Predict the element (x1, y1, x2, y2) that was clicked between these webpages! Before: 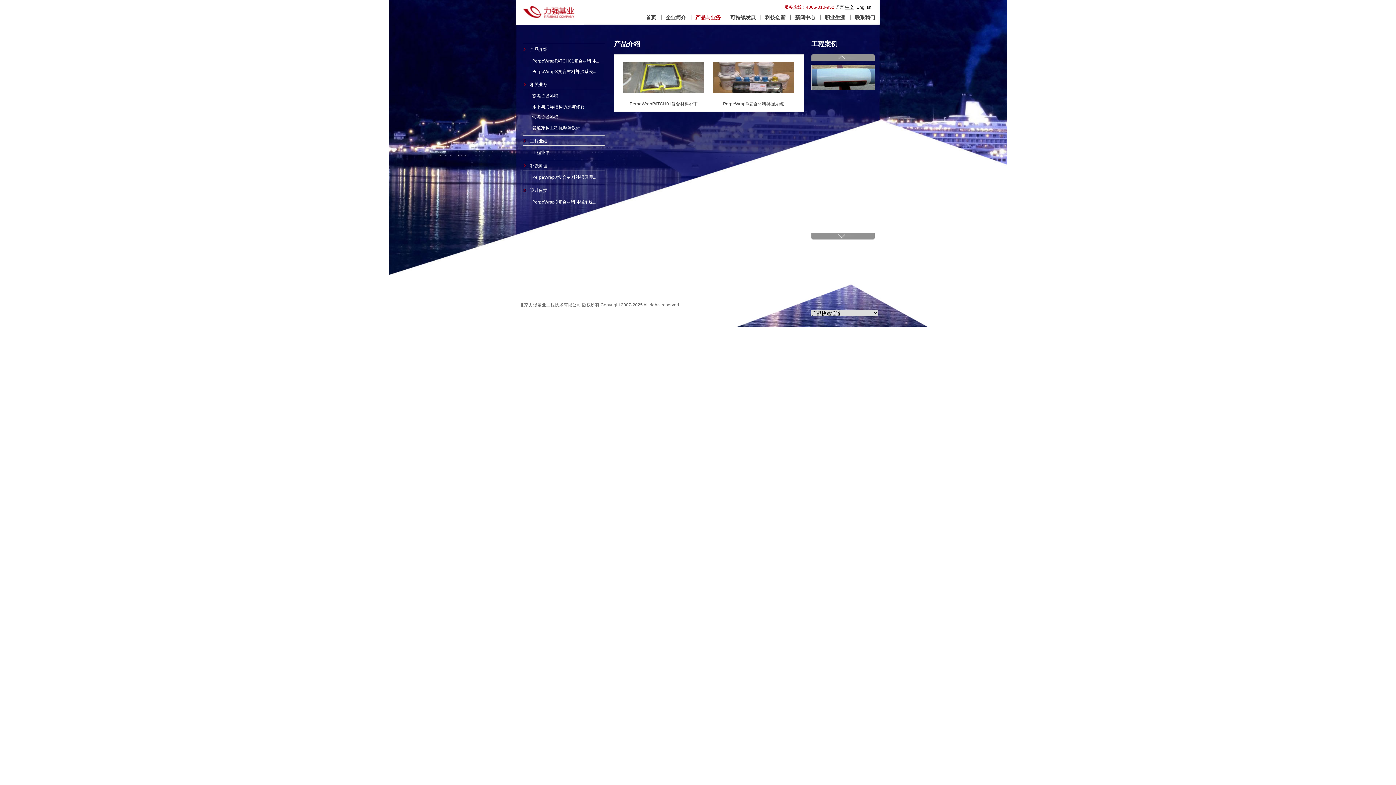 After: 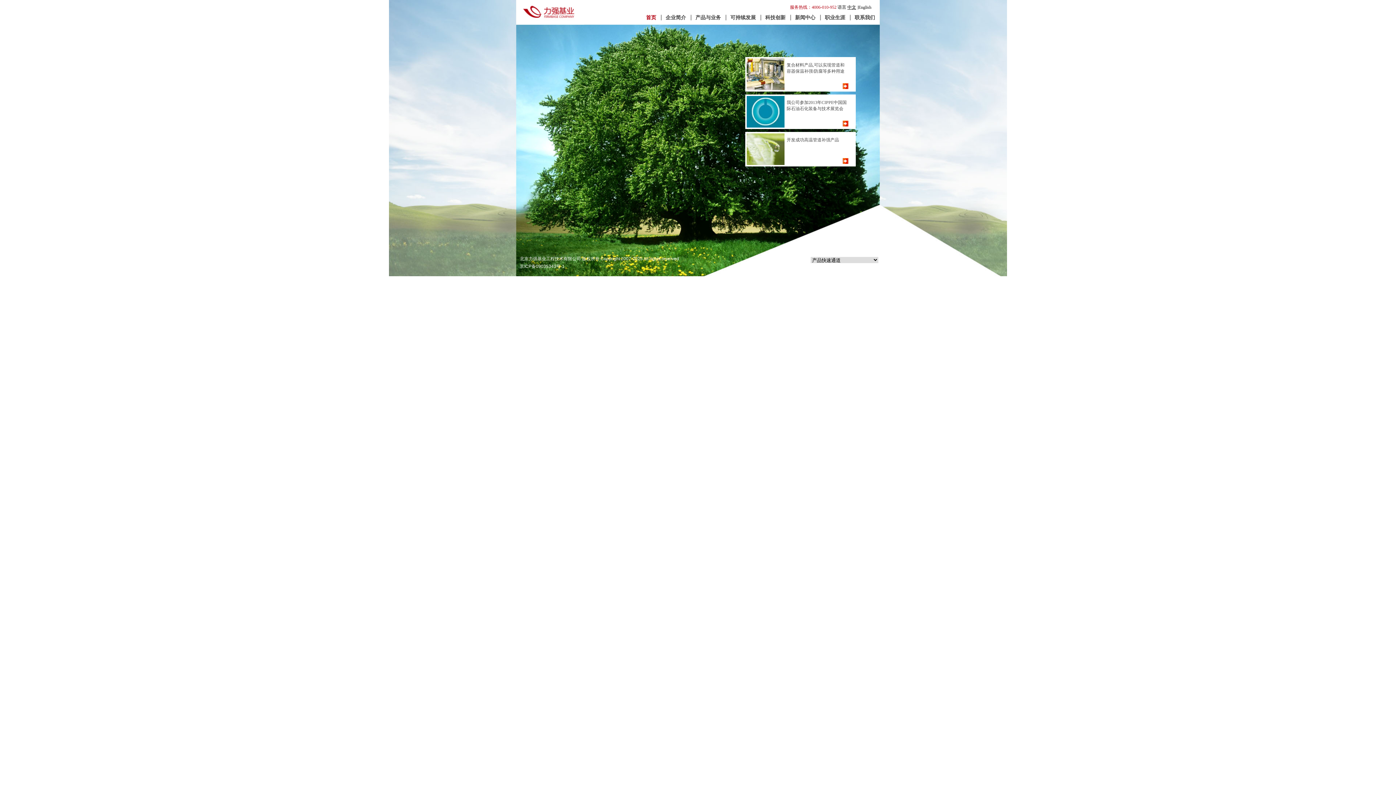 Action: bbox: (646, 14, 656, 20) label: 首页